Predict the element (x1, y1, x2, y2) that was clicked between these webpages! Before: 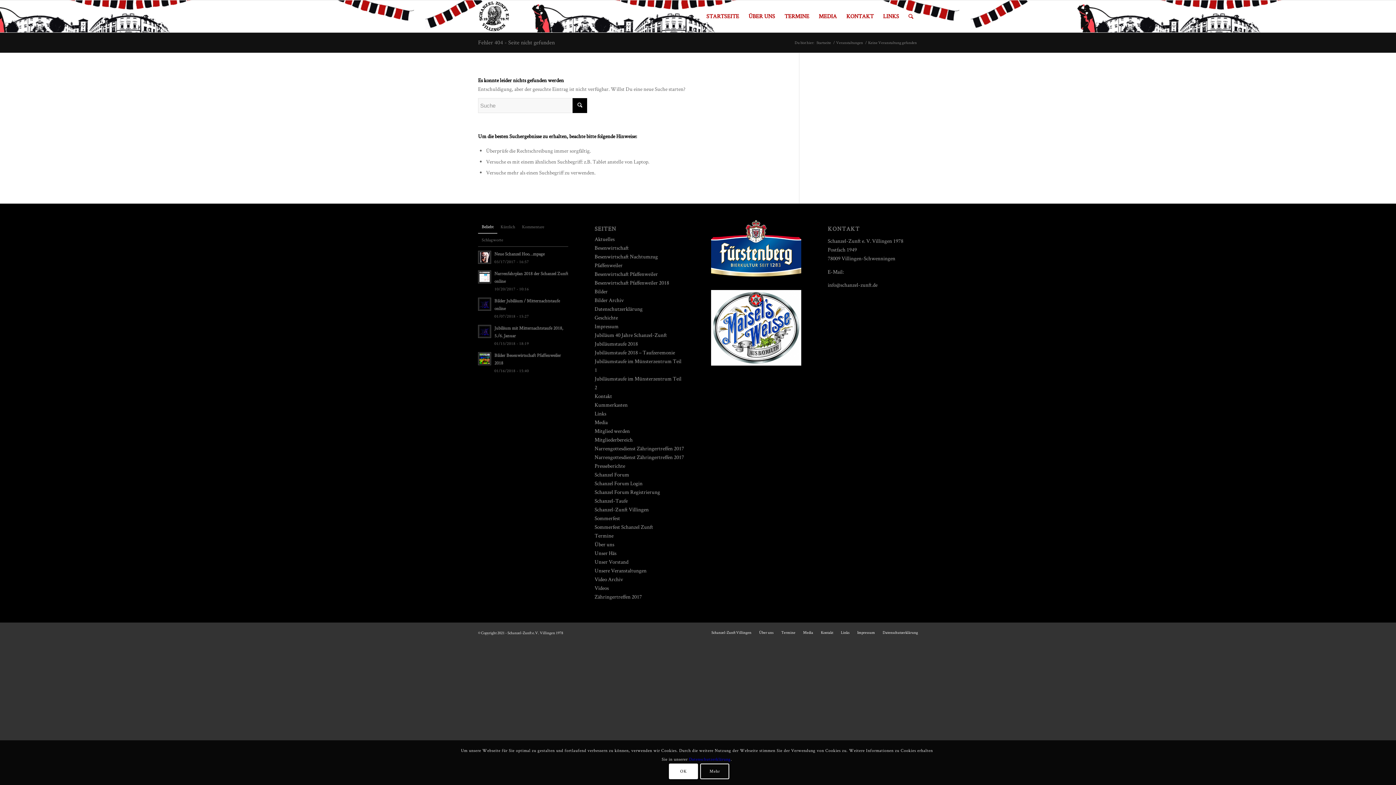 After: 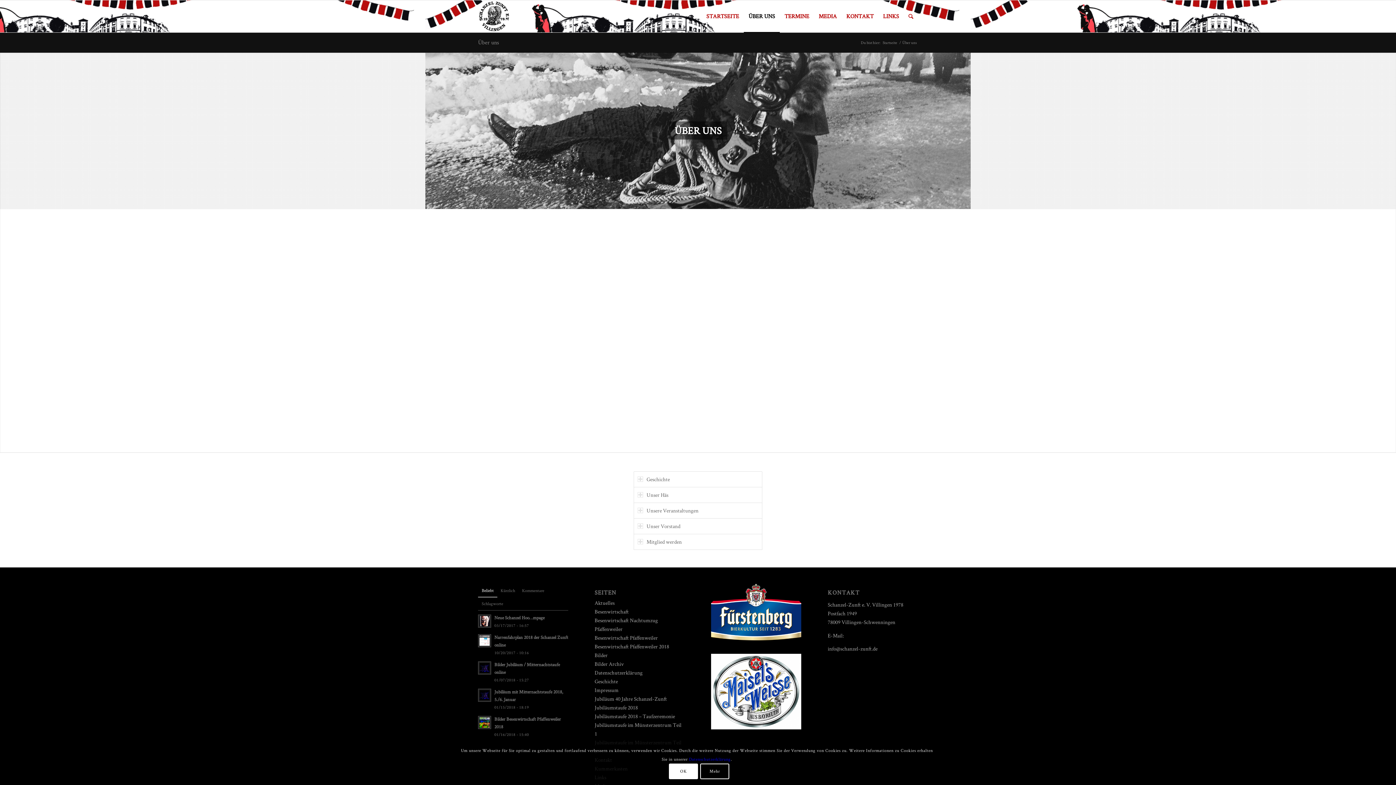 Action: label: ÜBER UNS bbox: (744, 0, 780, 32)